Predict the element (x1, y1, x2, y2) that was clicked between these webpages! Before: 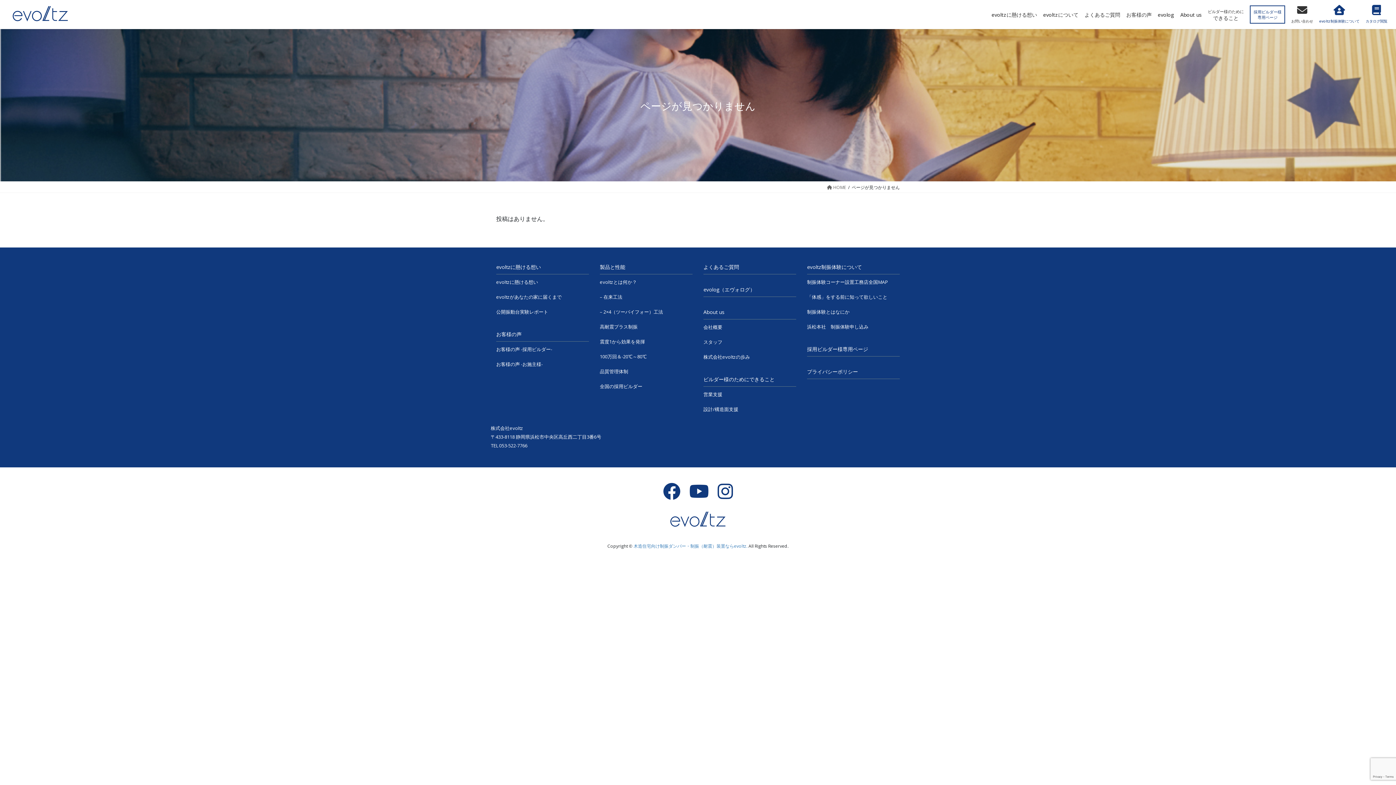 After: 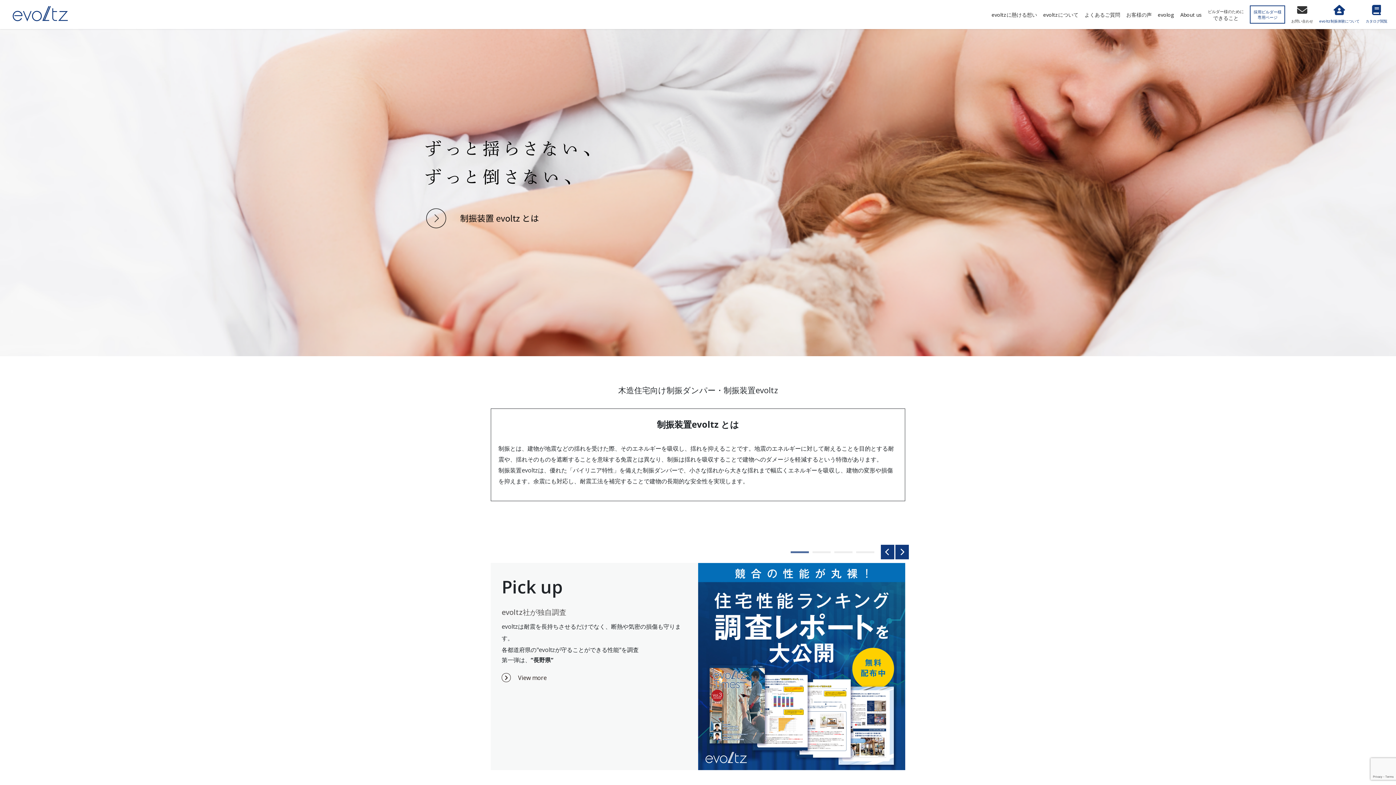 Action: label: 木造住宅向け制振ダンパー・制振（耐震）装置ならevoltz. bbox: (633, 543, 747, 549)